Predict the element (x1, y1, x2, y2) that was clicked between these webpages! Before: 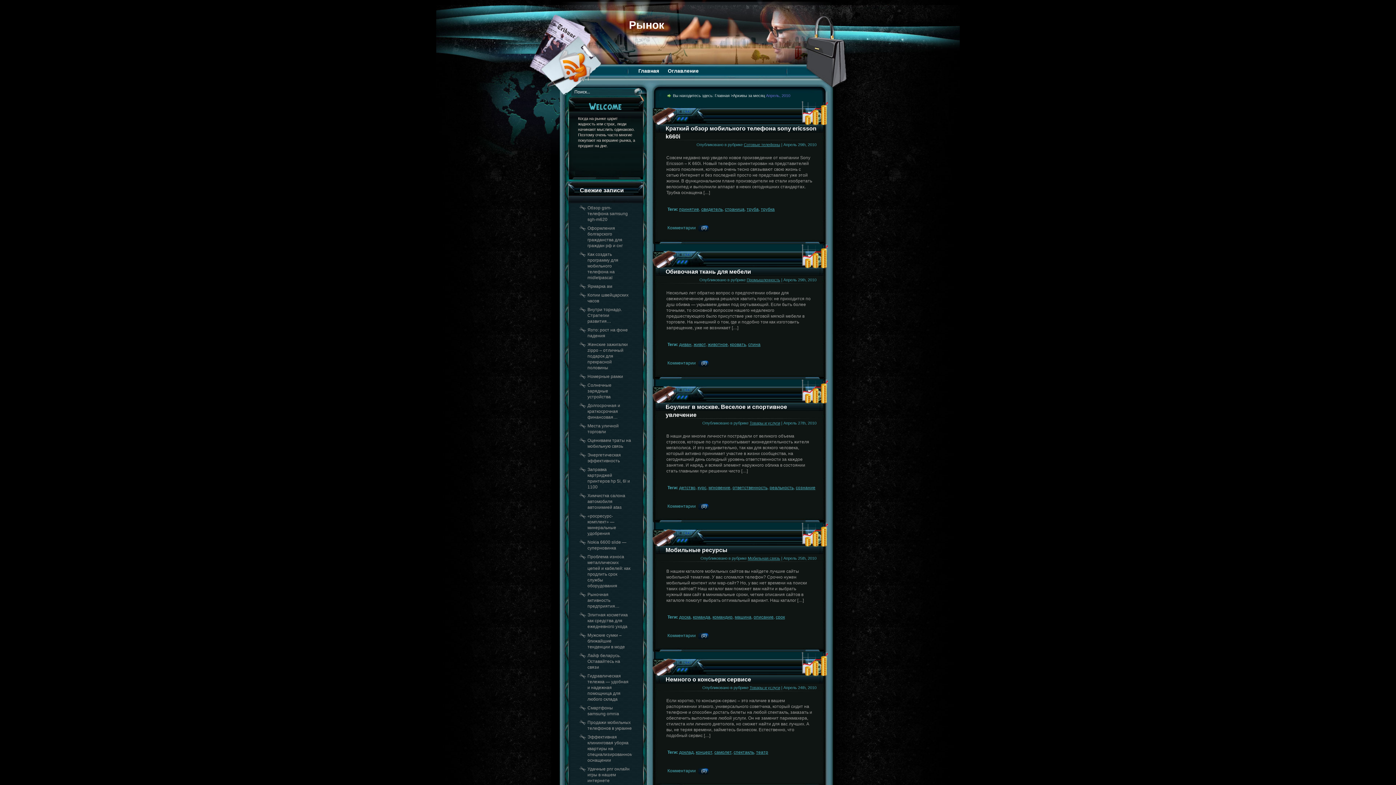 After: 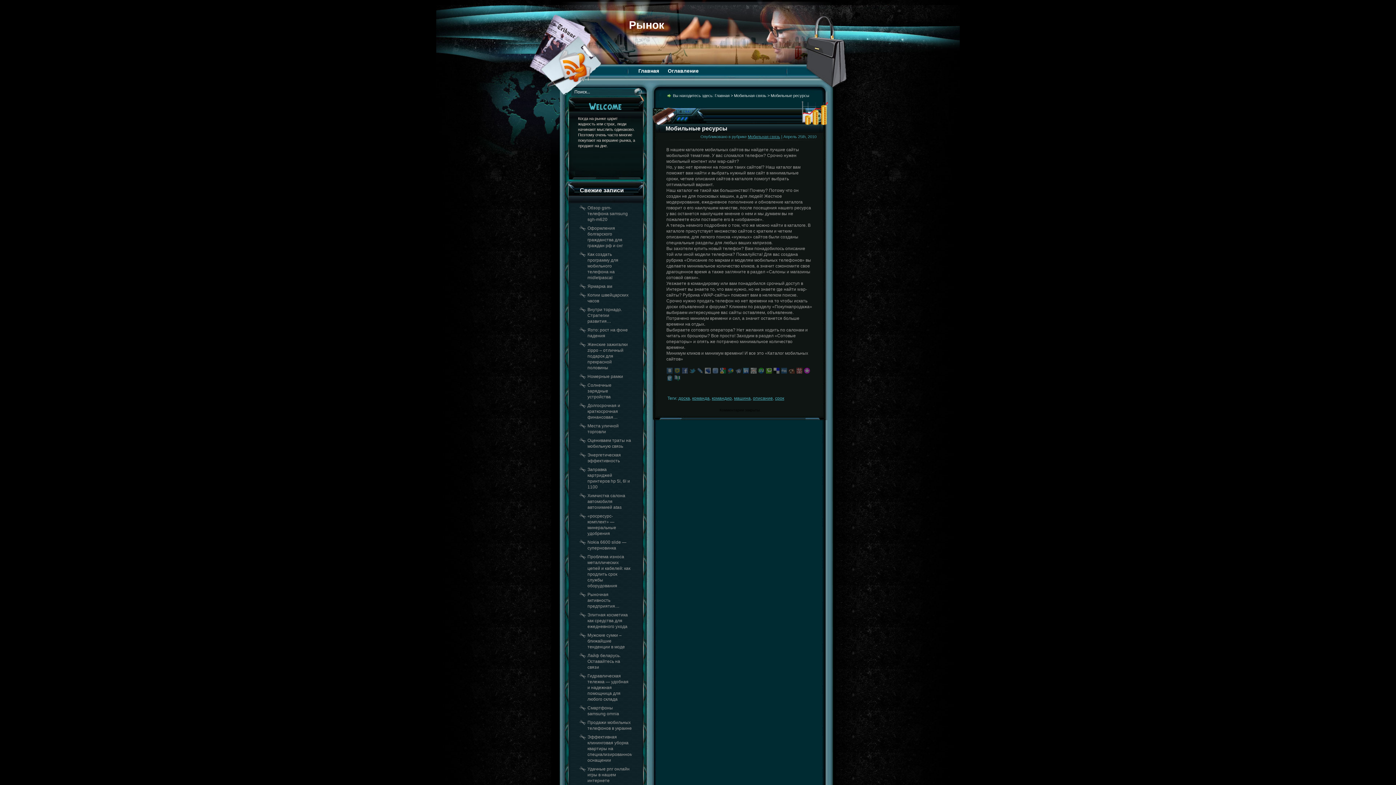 Action: label: Мобильные ресурсы bbox: (665, 547, 727, 553)